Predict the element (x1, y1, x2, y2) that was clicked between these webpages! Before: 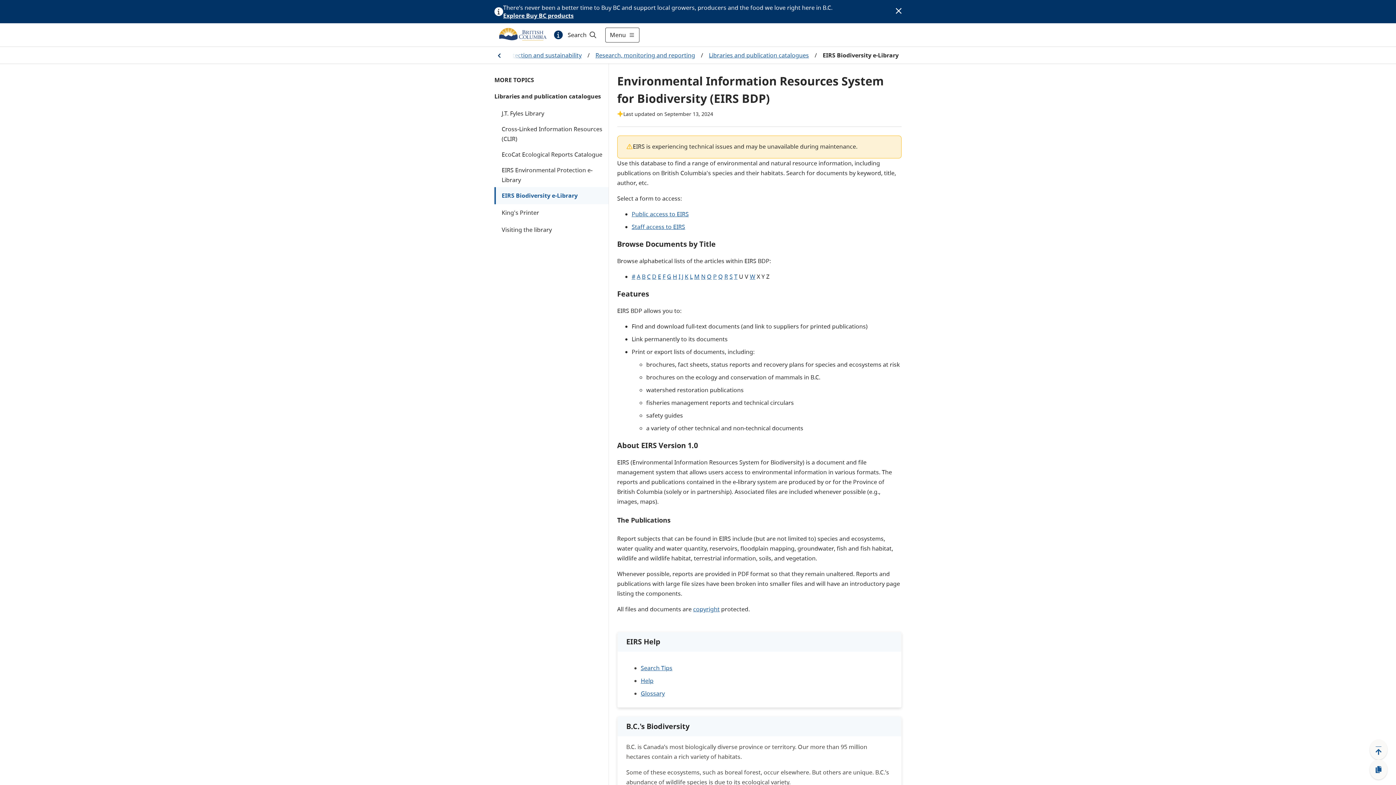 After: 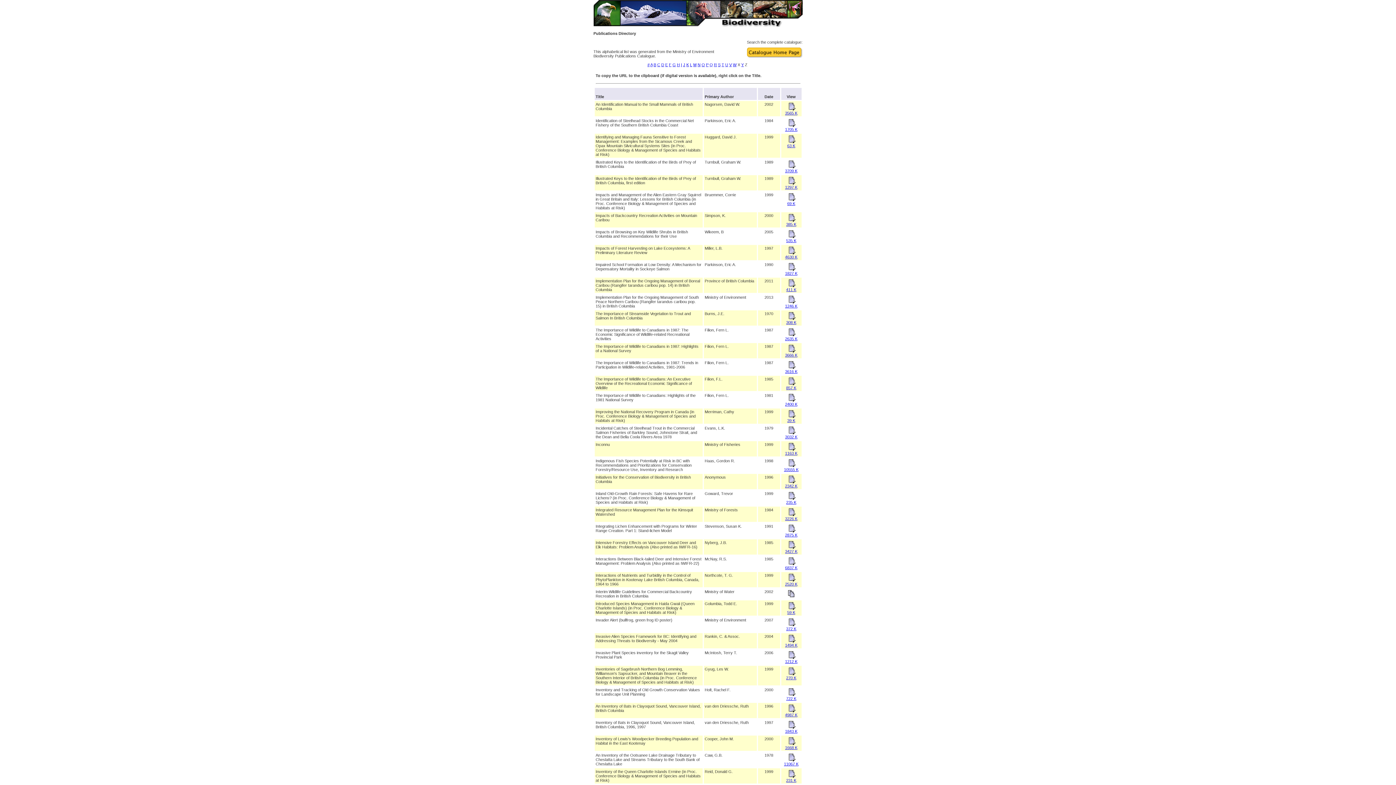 Action: bbox: (678, 272, 680, 280) label: I